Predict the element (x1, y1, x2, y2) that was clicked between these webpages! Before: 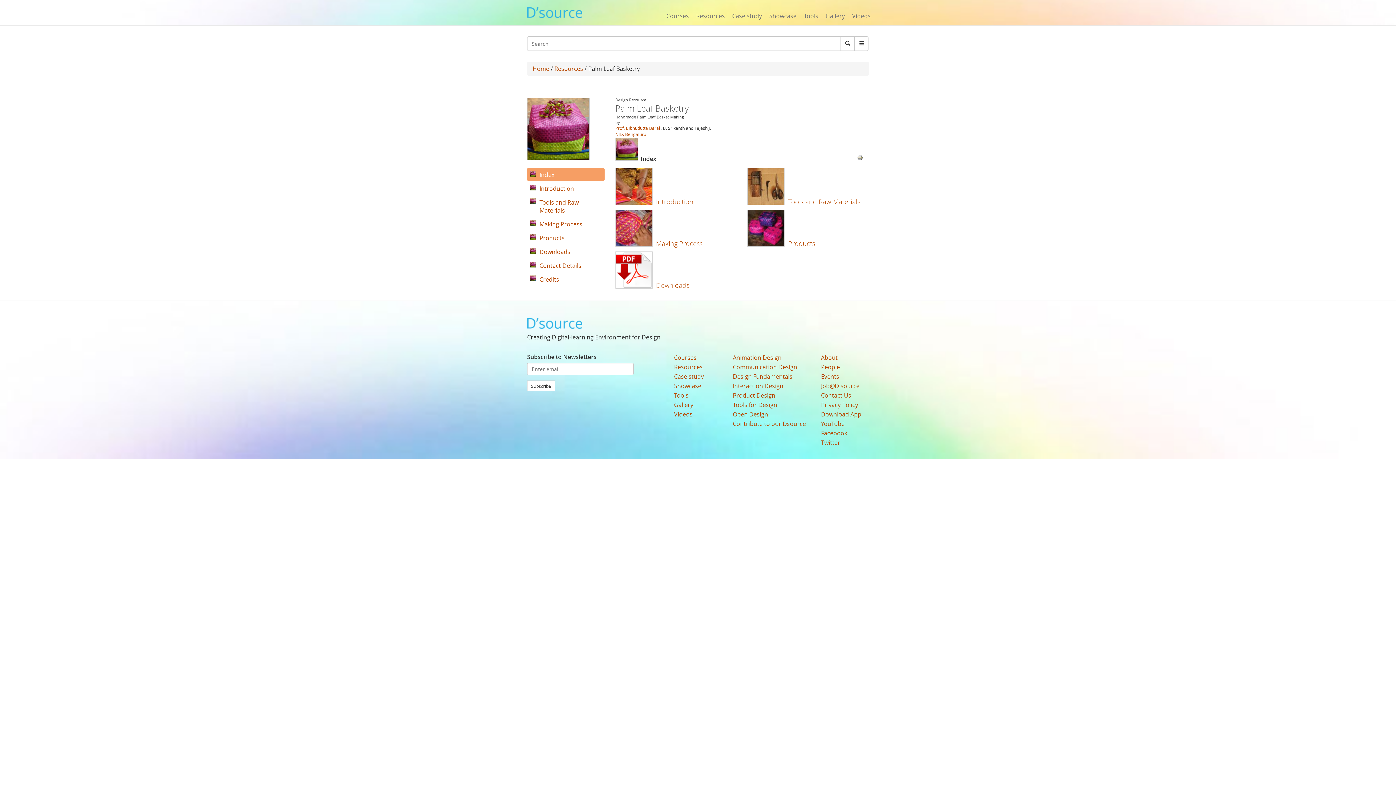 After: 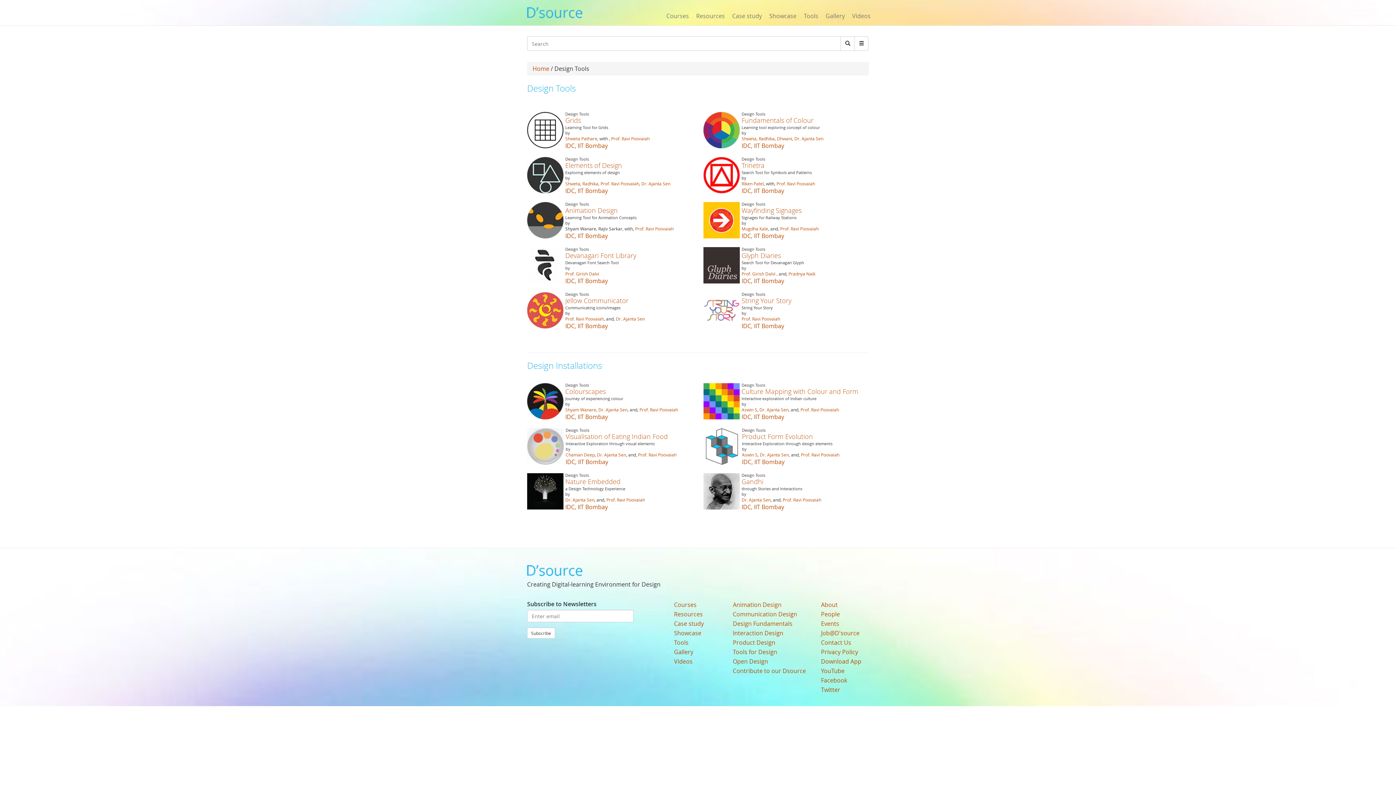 Action: label: Tools for Design bbox: (733, 401, 777, 409)